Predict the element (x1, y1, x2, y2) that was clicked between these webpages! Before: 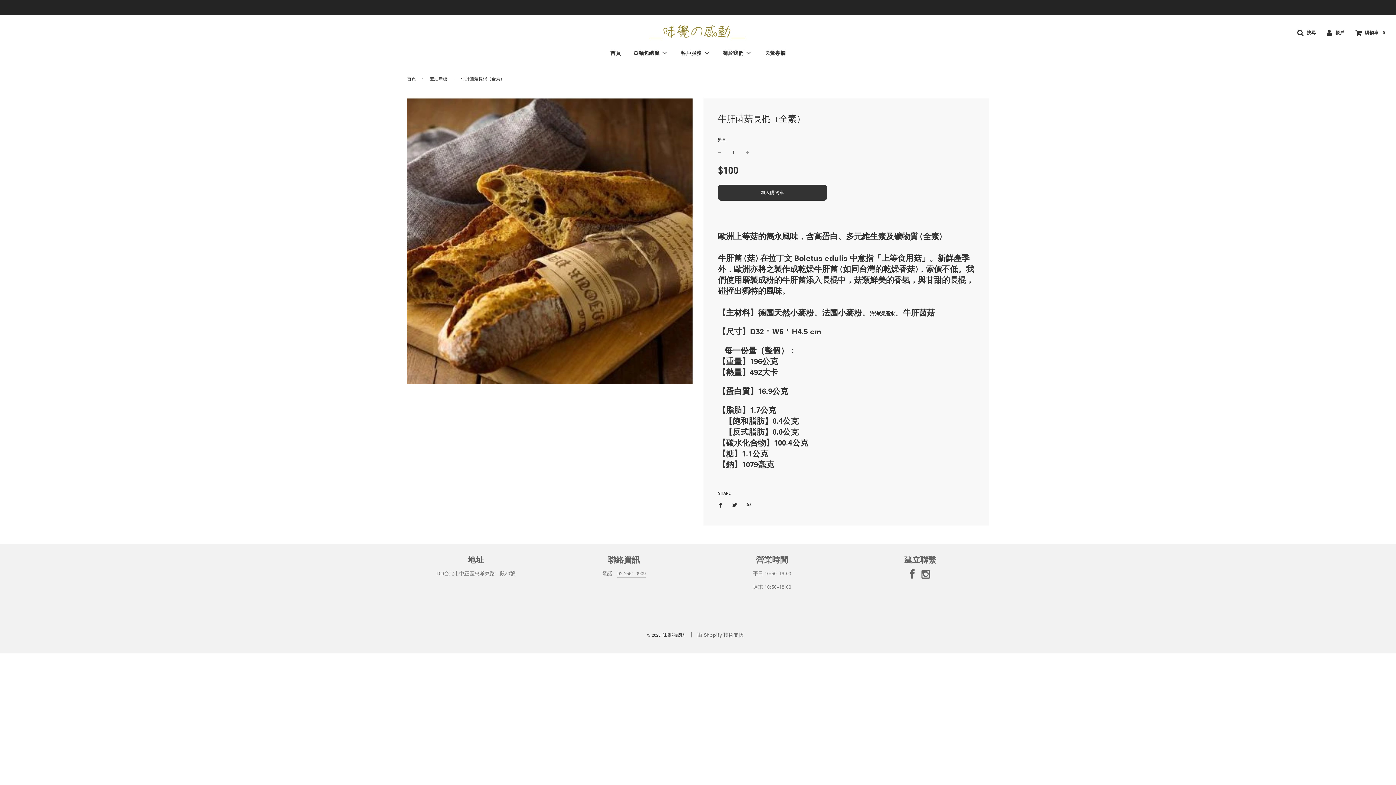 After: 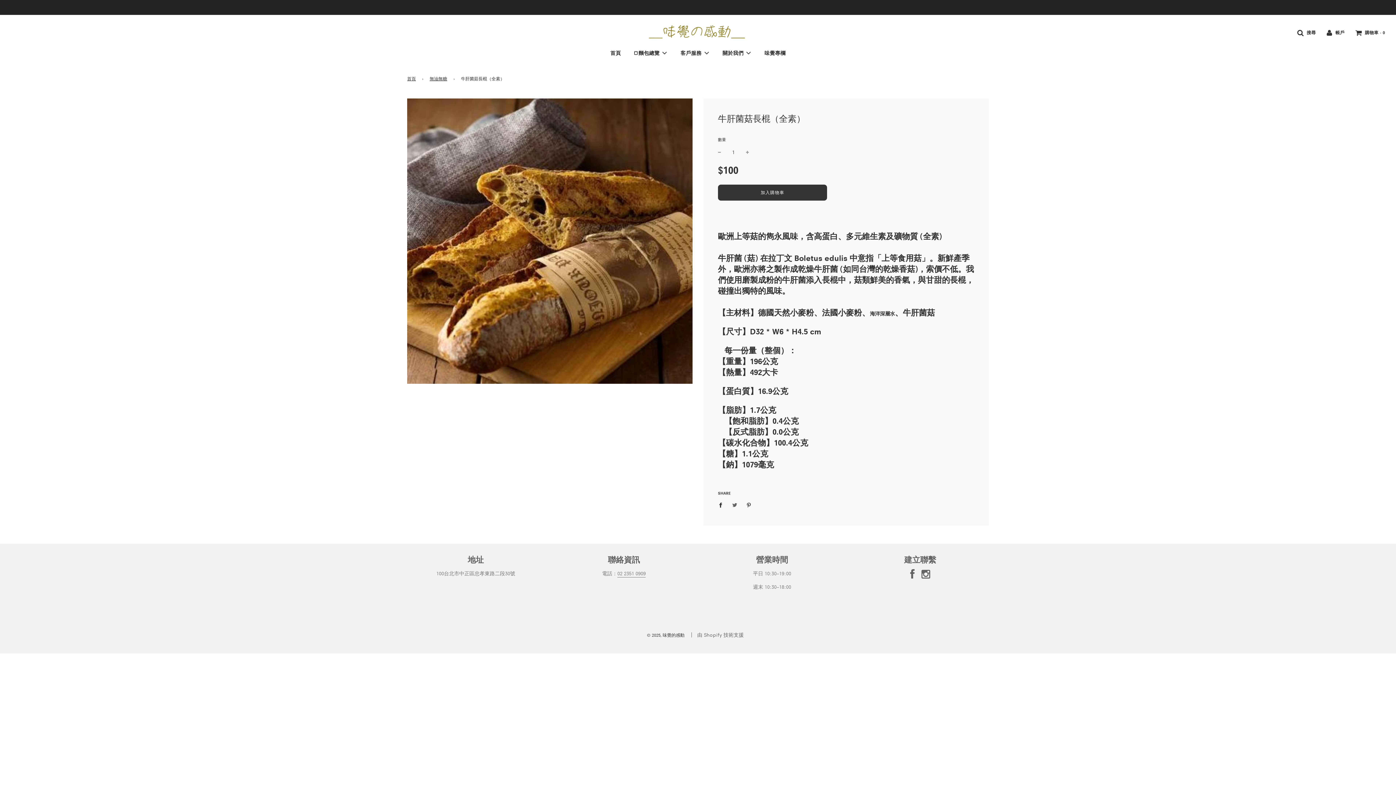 Action: label: Share on Twitter bbox: (728, 498, 741, 511)